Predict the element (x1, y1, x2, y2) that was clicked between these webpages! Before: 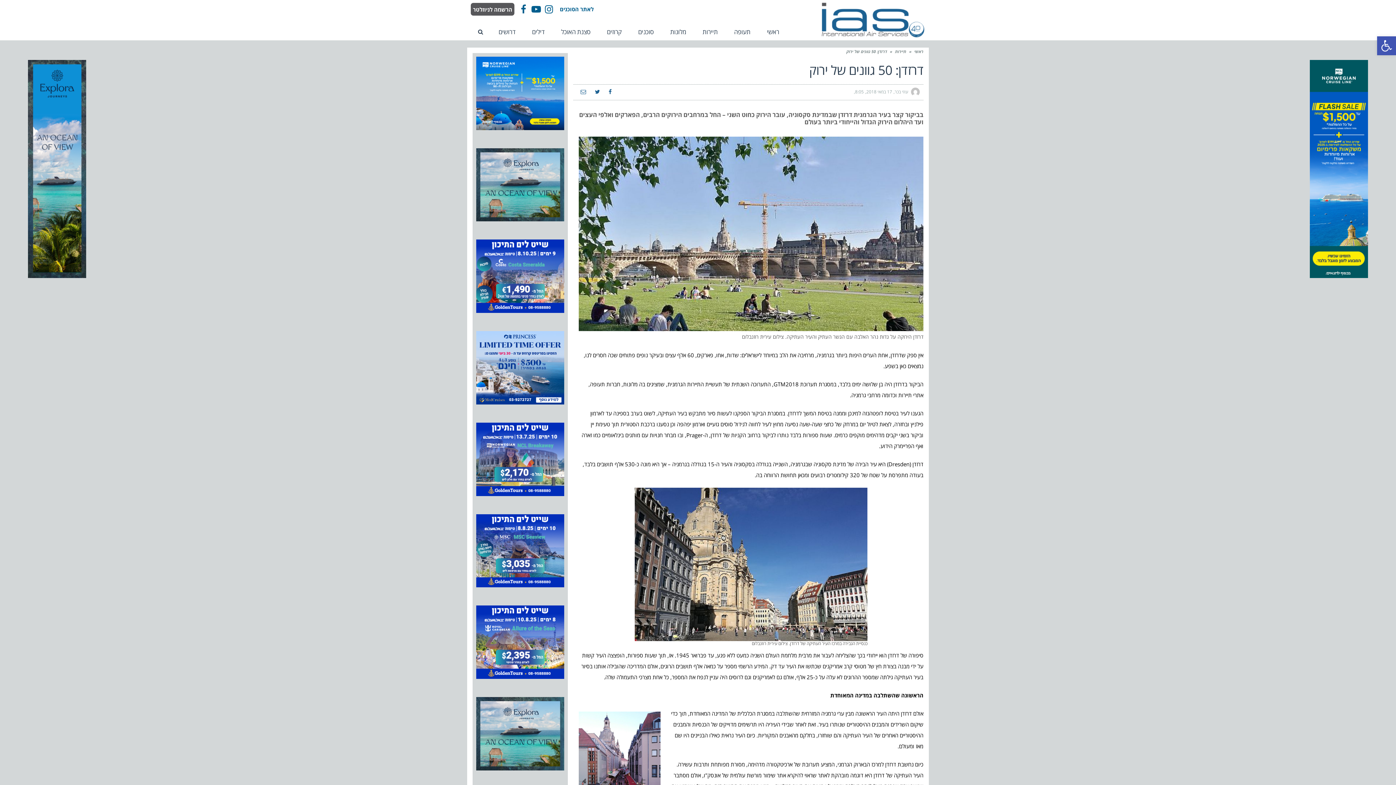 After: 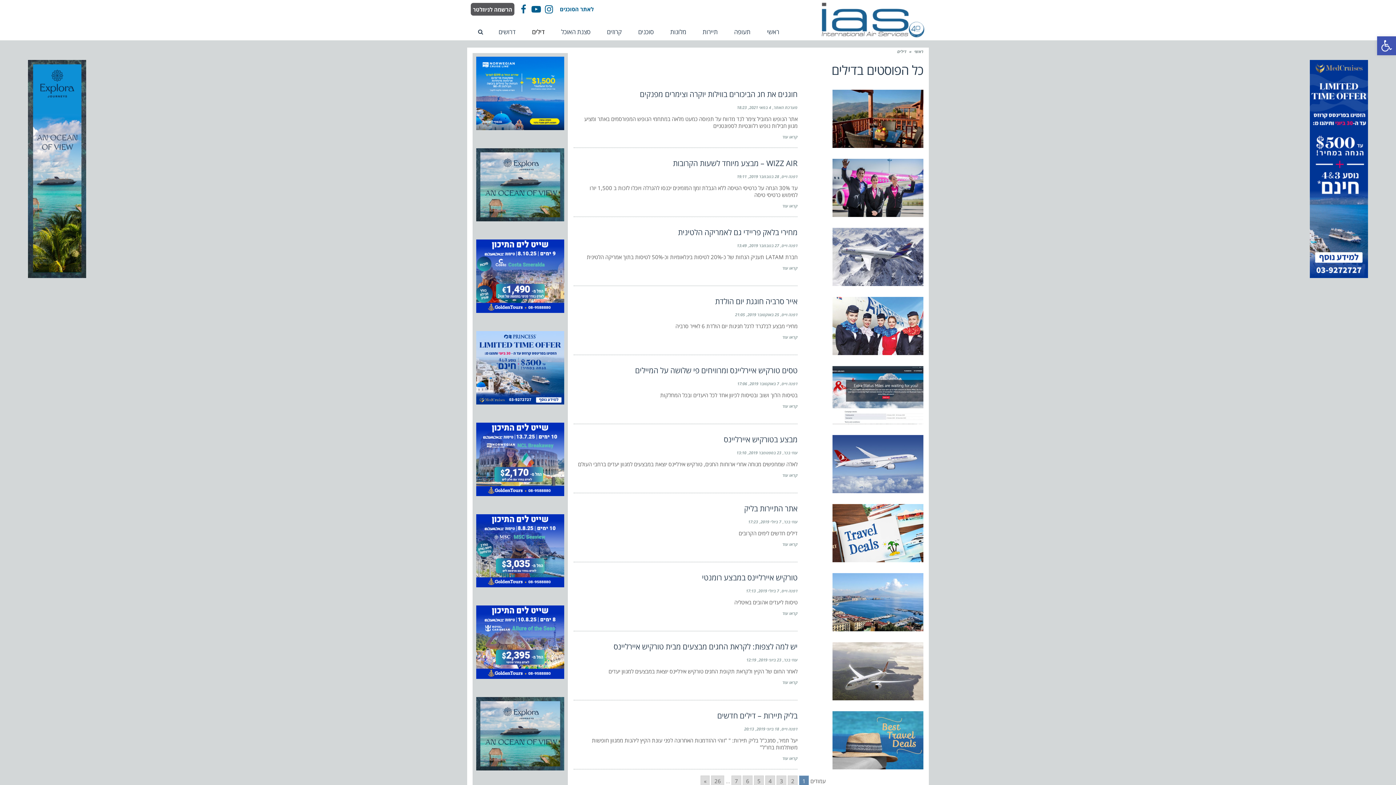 Action: label: דילים bbox: (532, 25, 544, 38)